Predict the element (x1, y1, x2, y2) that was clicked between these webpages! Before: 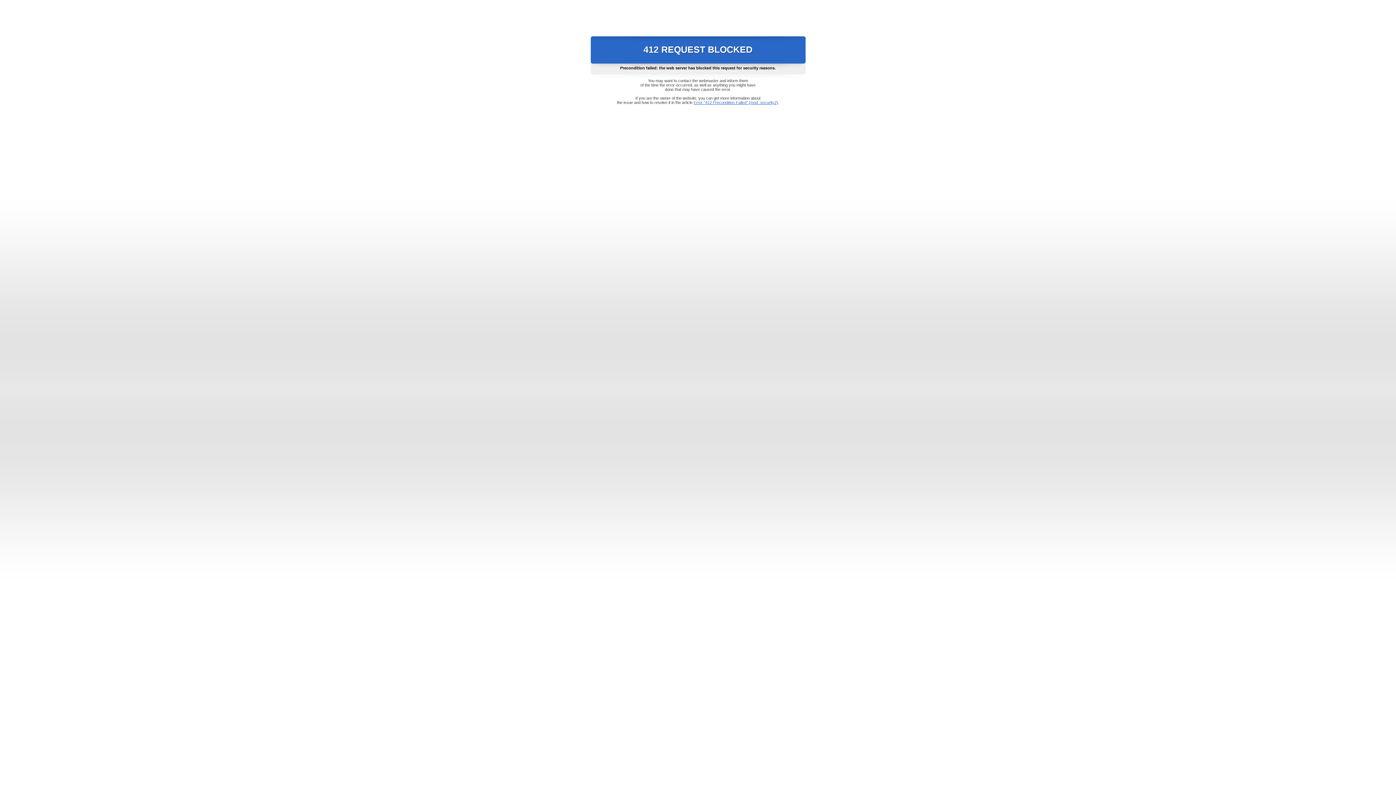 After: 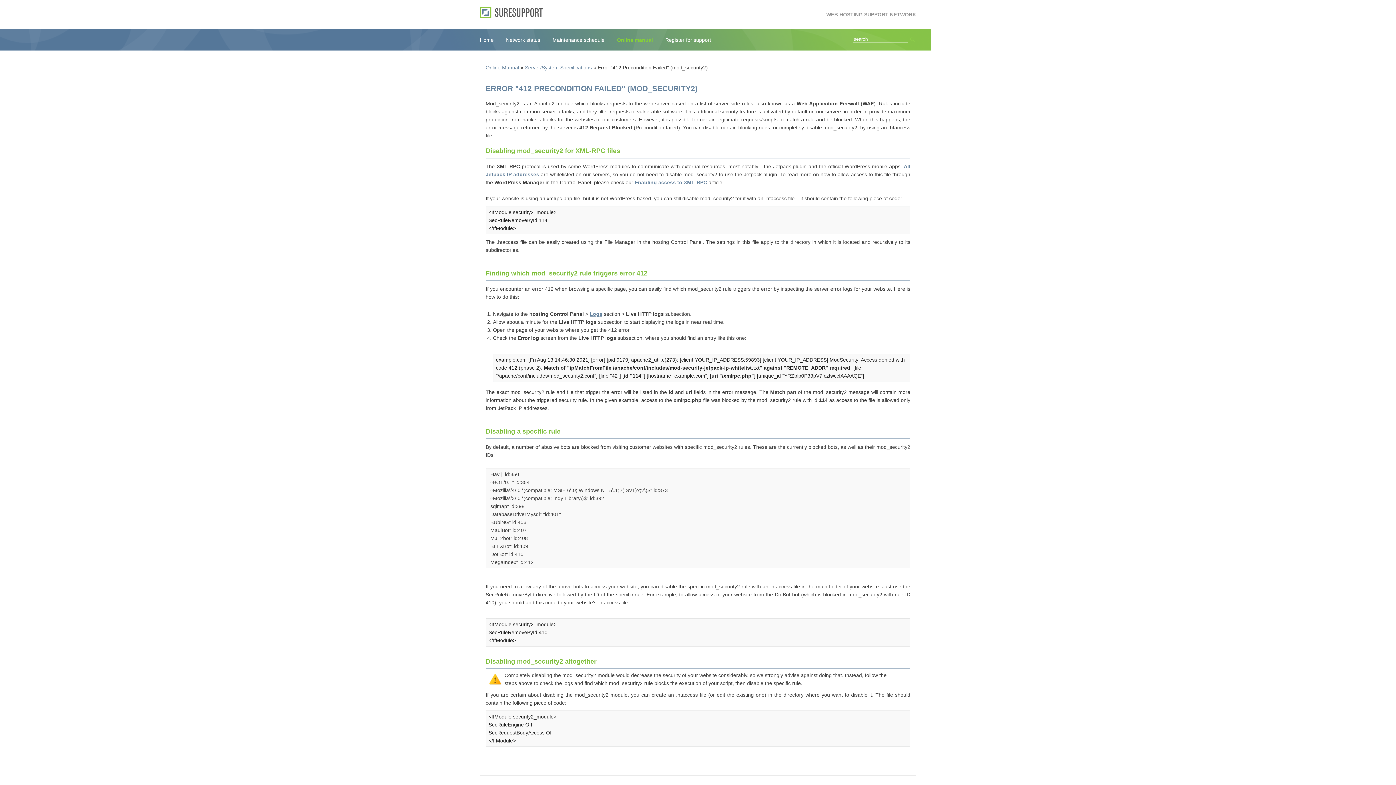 Action: bbox: (693, 100, 778, 104) label: Error "412 Precondition Failed" (mod_security2)